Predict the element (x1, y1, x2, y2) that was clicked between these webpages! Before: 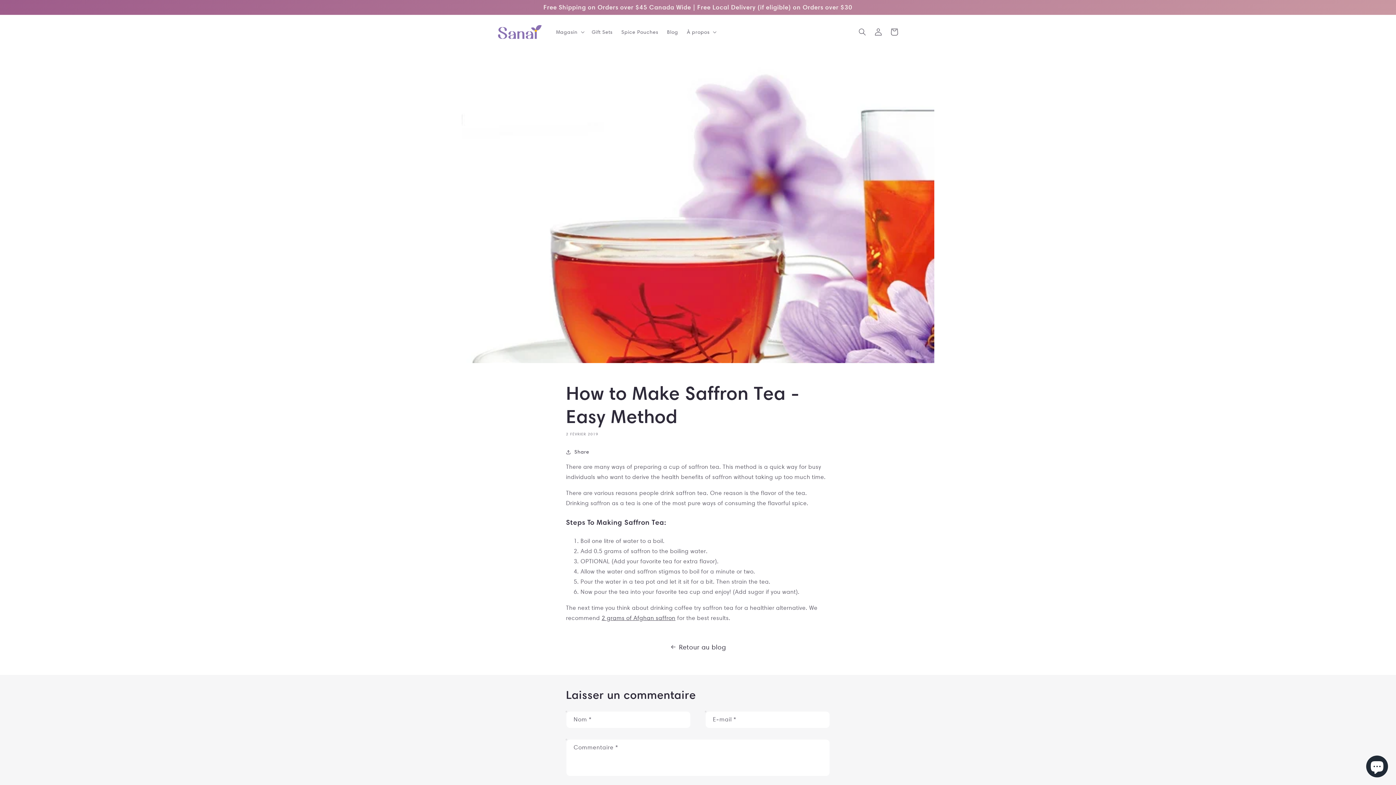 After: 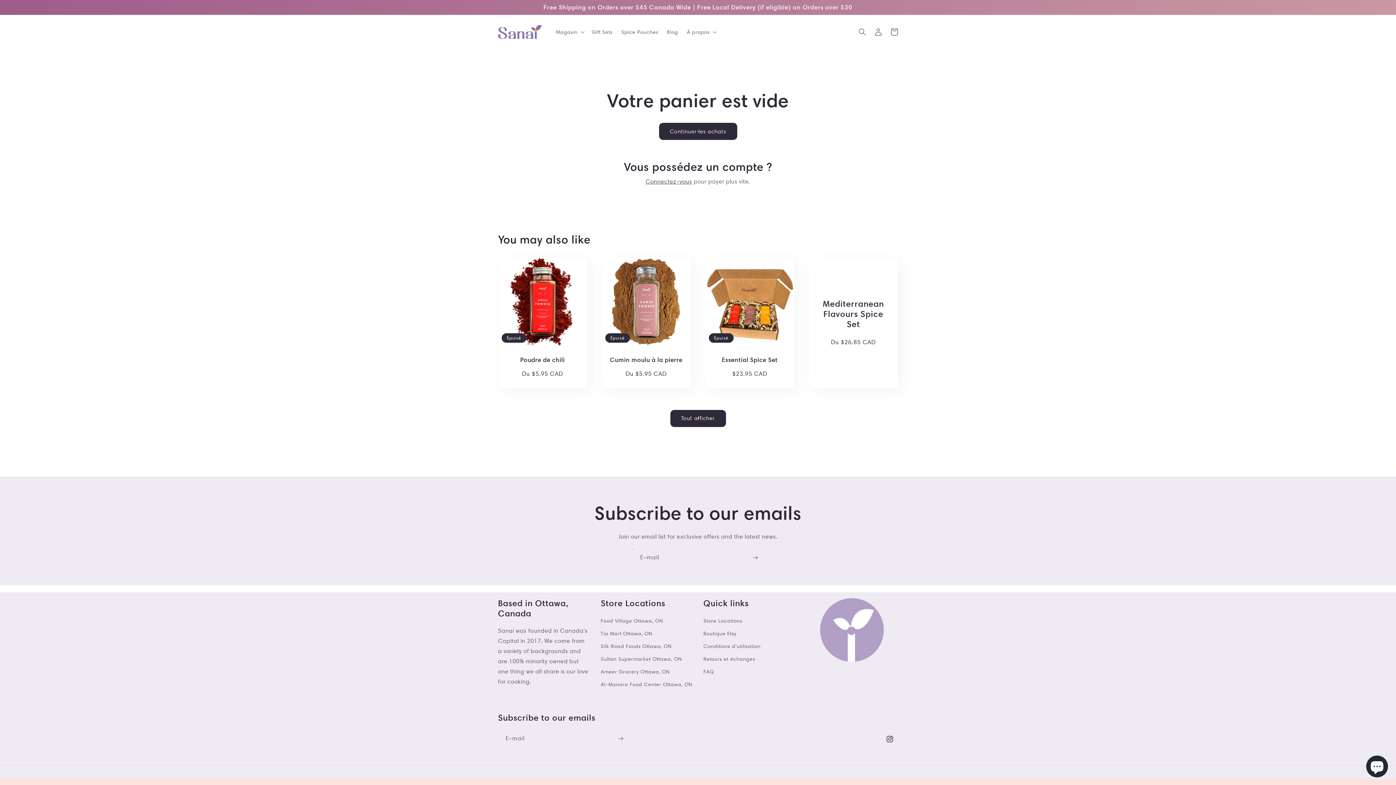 Action: bbox: (886, 23, 902, 39) label: Panier